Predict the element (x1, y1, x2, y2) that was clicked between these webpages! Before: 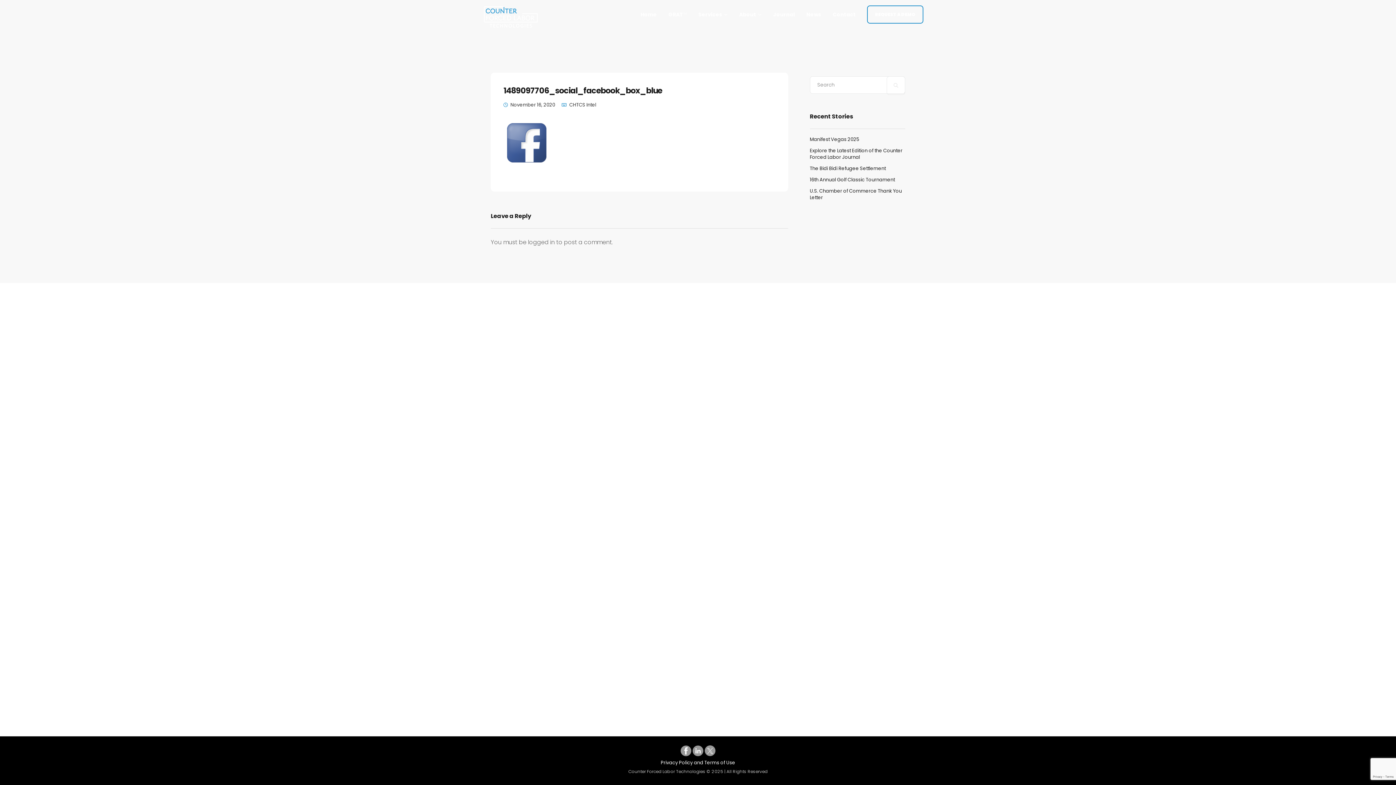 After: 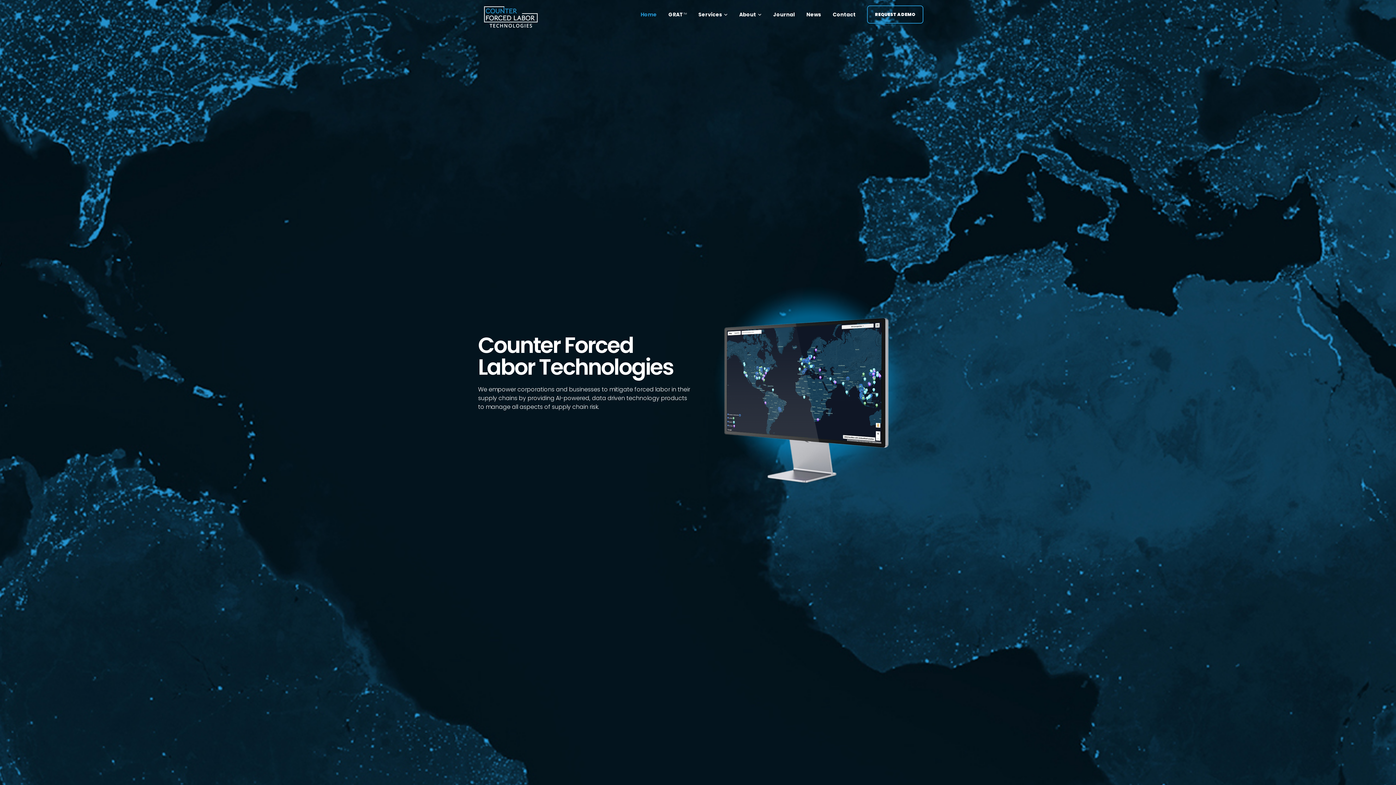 Action: bbox: (634, 0, 662, 29) label: Home